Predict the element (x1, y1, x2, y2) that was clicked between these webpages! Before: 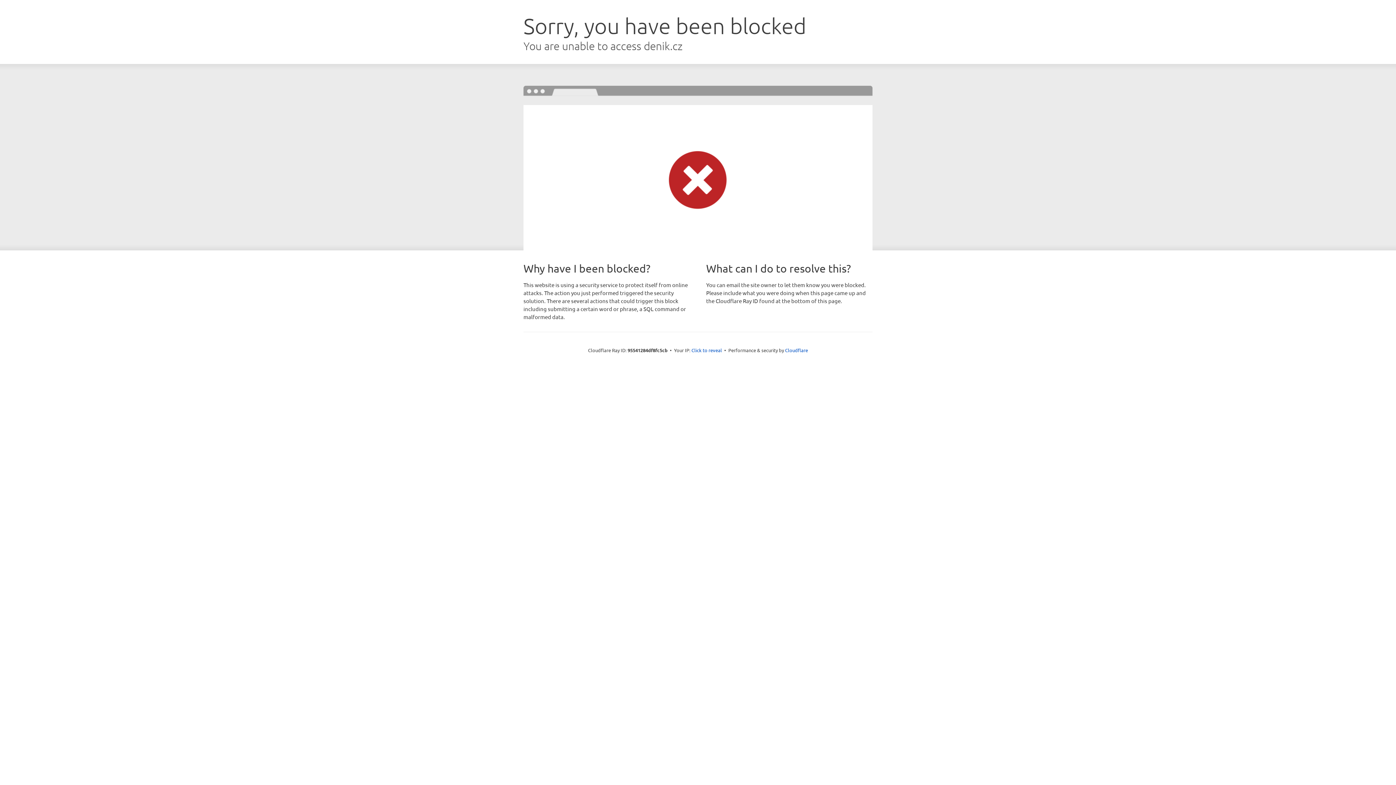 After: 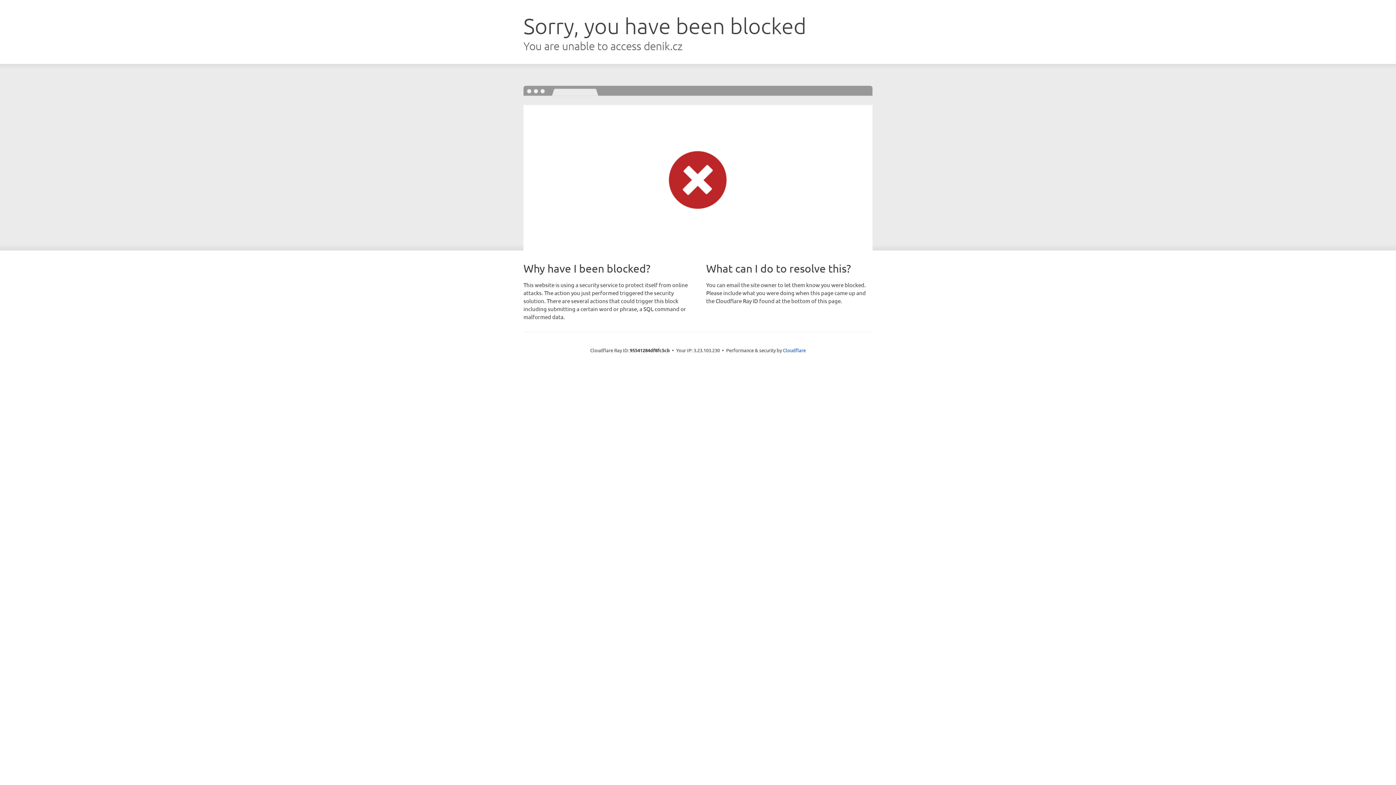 Action: bbox: (691, 346, 722, 353) label: Click to reveal